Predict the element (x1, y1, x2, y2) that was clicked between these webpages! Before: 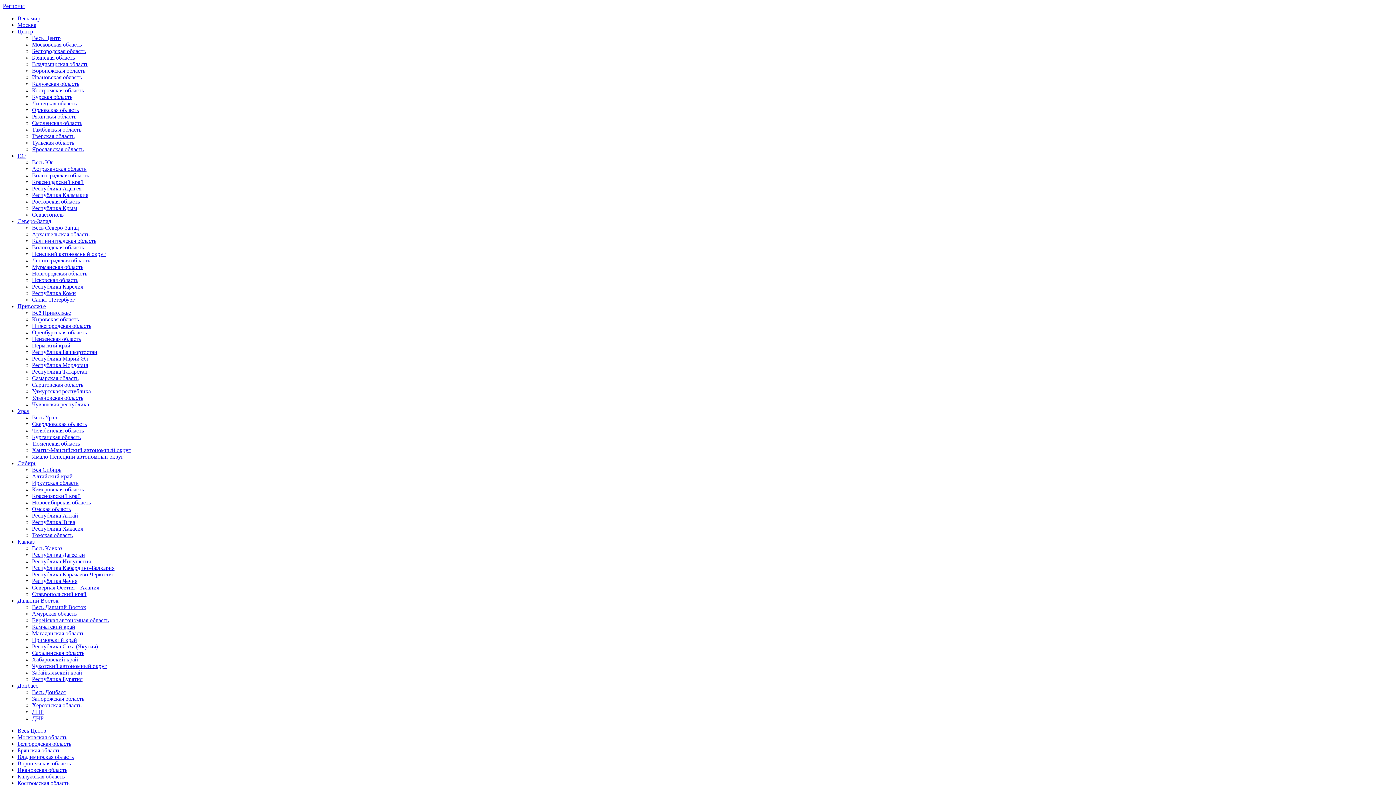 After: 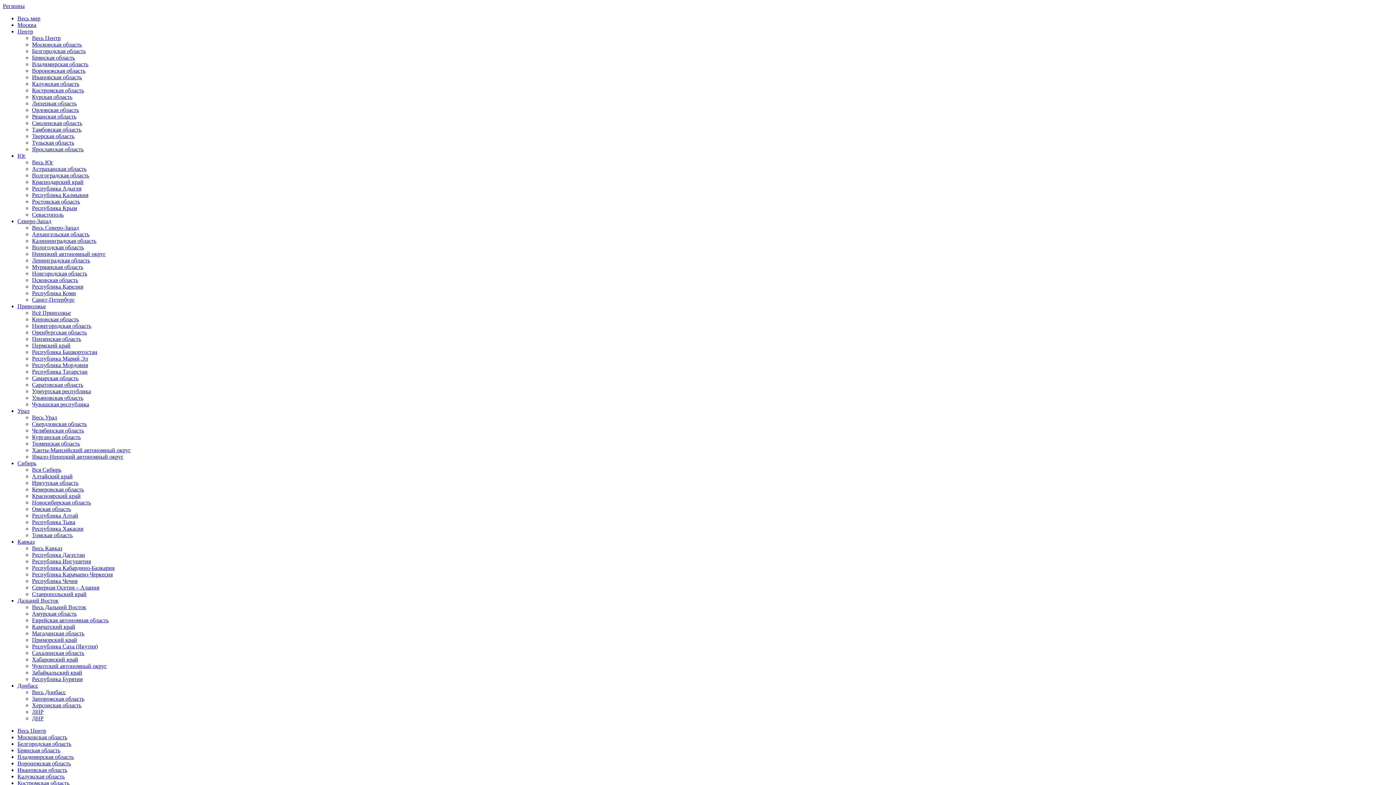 Action: bbox: (32, 87, 84, 93) label: Костромская область